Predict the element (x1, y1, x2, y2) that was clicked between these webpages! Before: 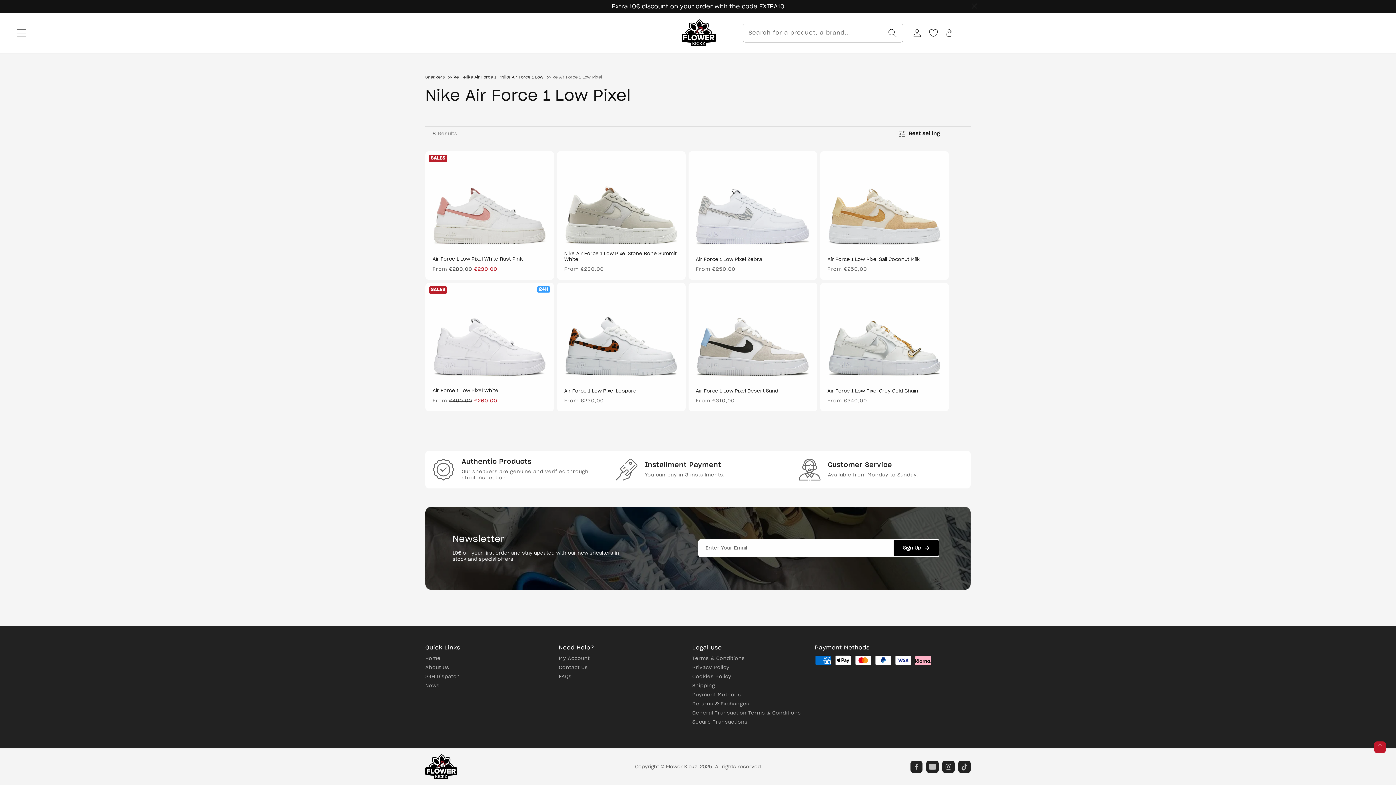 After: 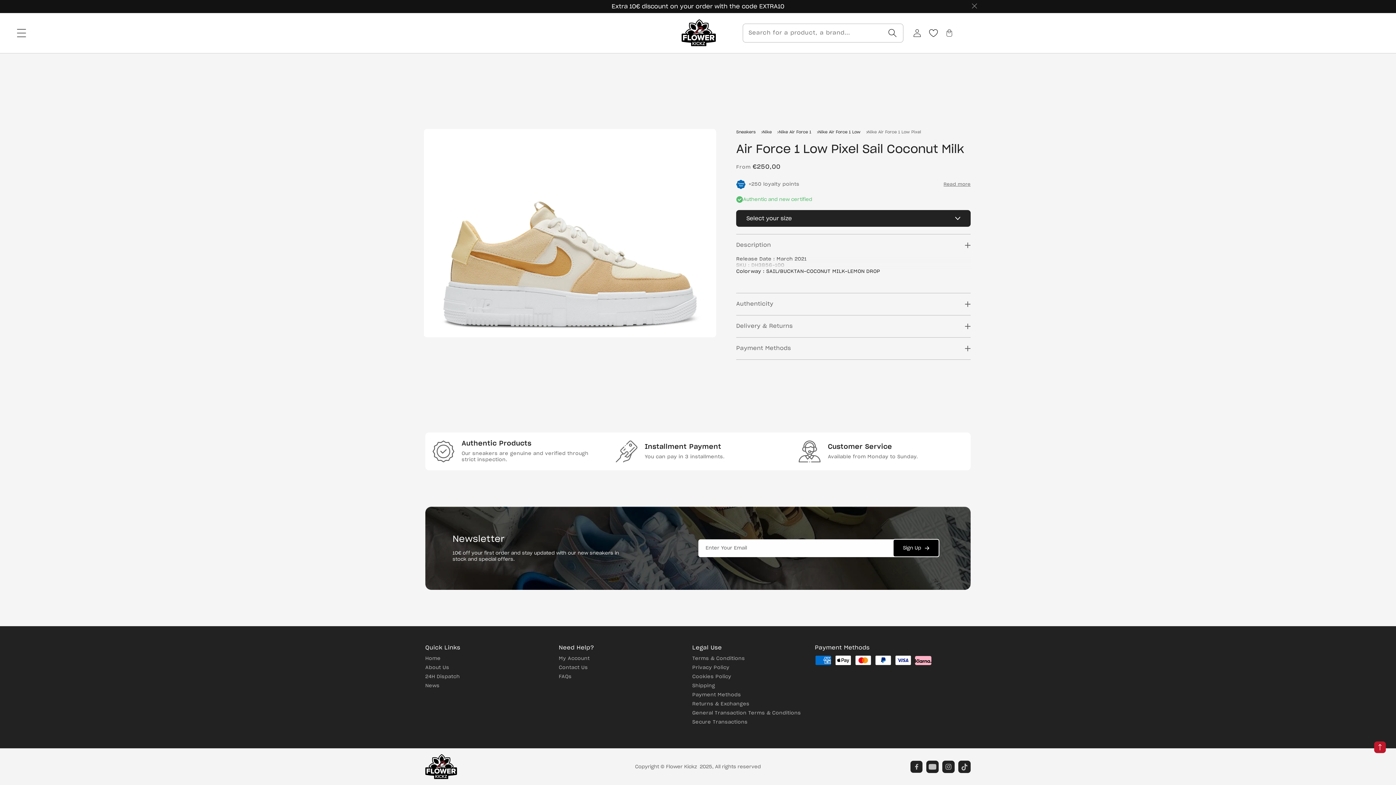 Action: bbox: (827, 257, 920, 262) label: Air Force 1 Low Pixel Sail Coconut Milk